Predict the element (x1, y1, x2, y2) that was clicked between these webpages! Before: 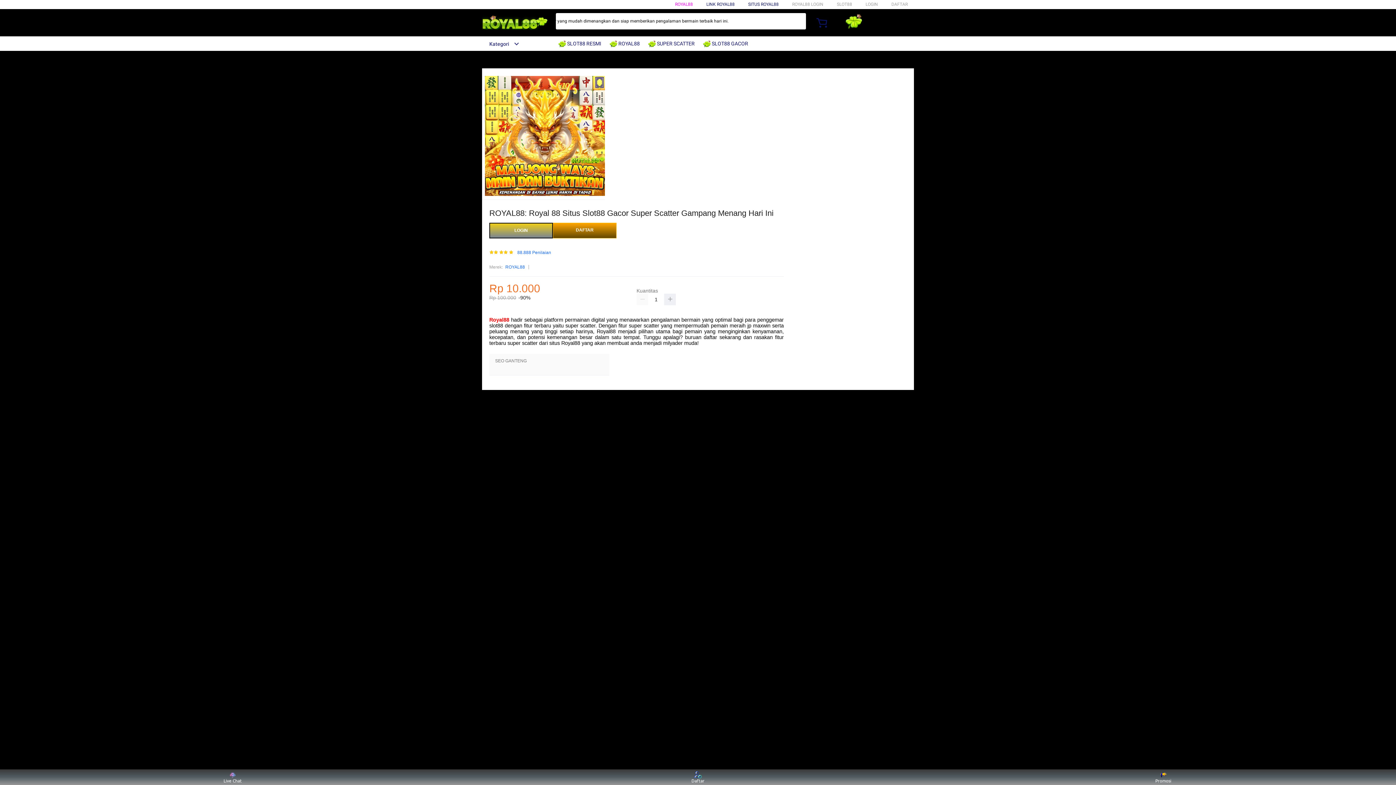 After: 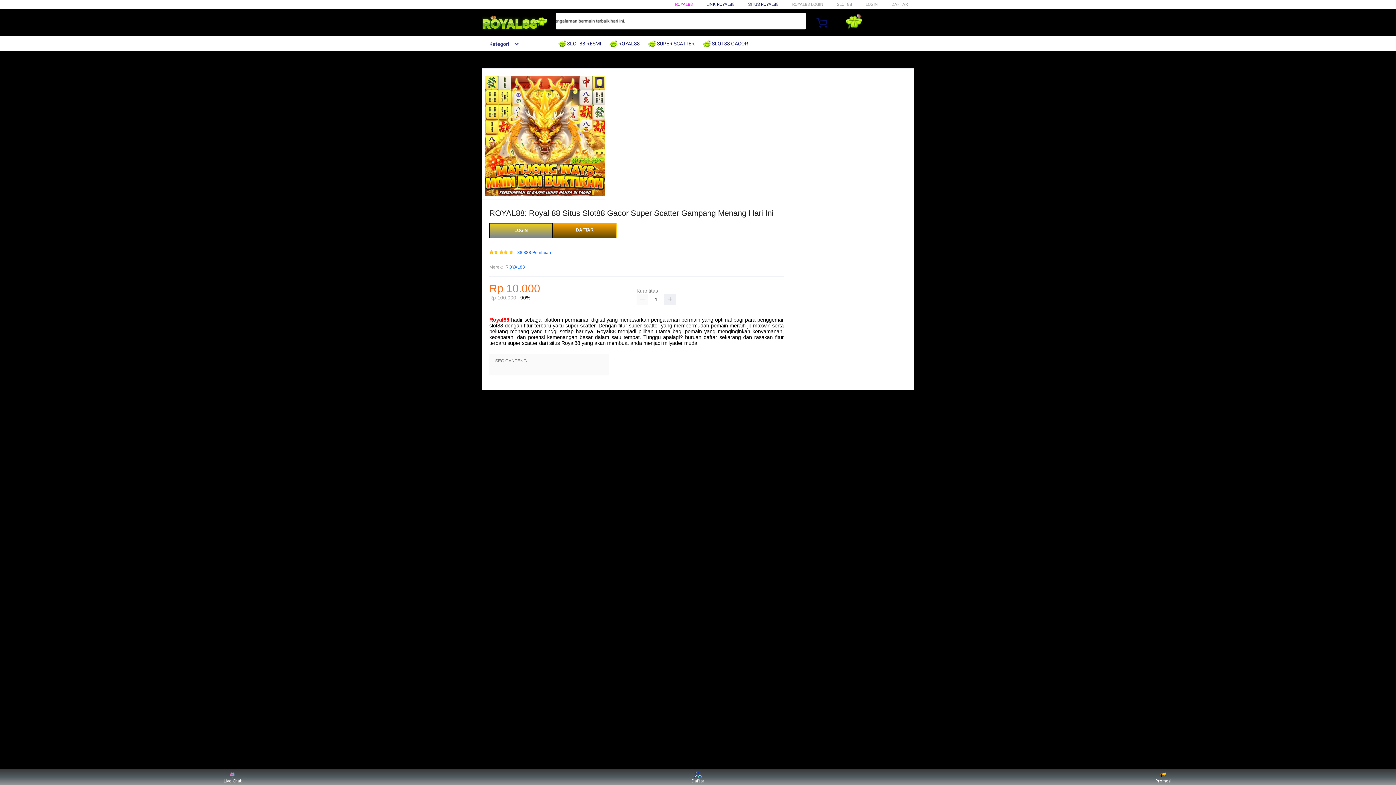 Action: bbox: (703, 36, 752, 50) label:  SLOT88 GACOR